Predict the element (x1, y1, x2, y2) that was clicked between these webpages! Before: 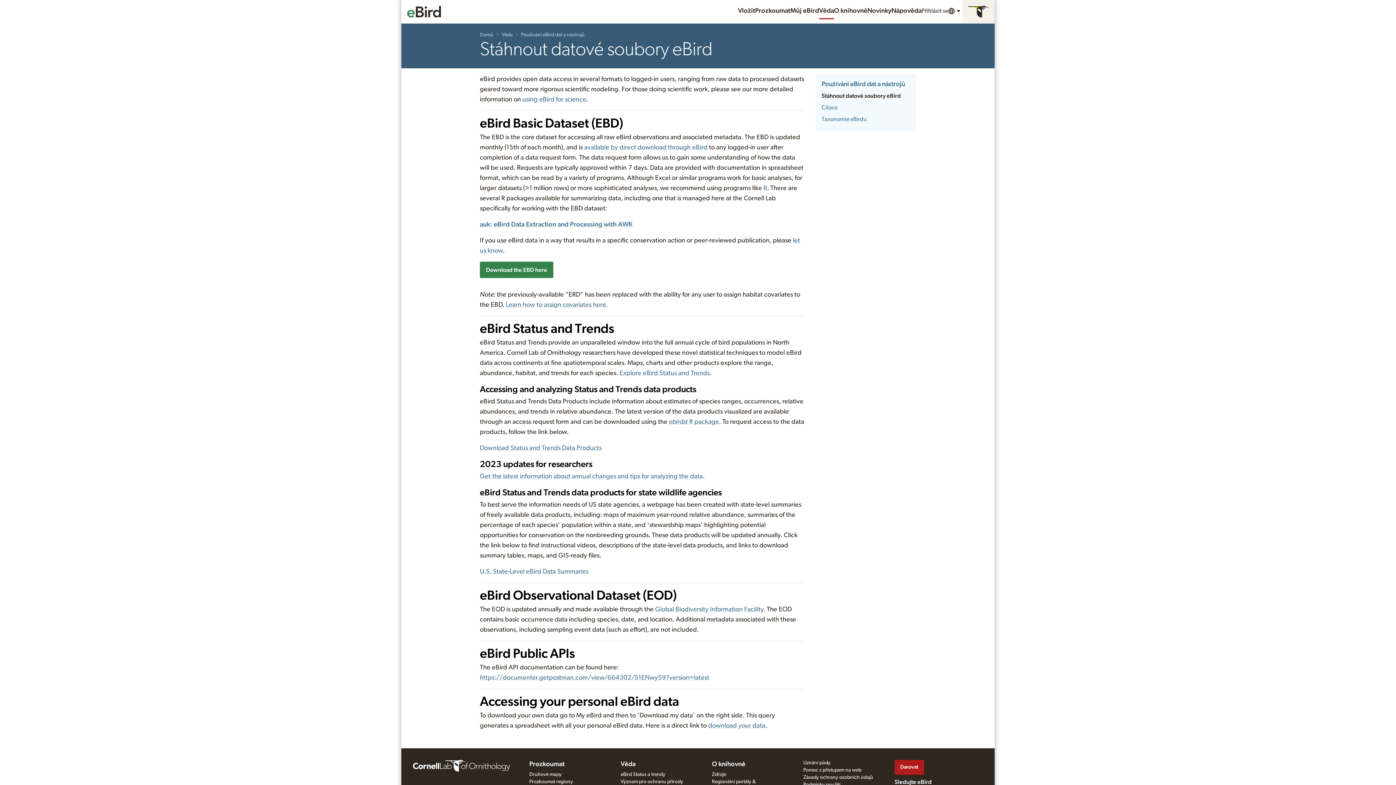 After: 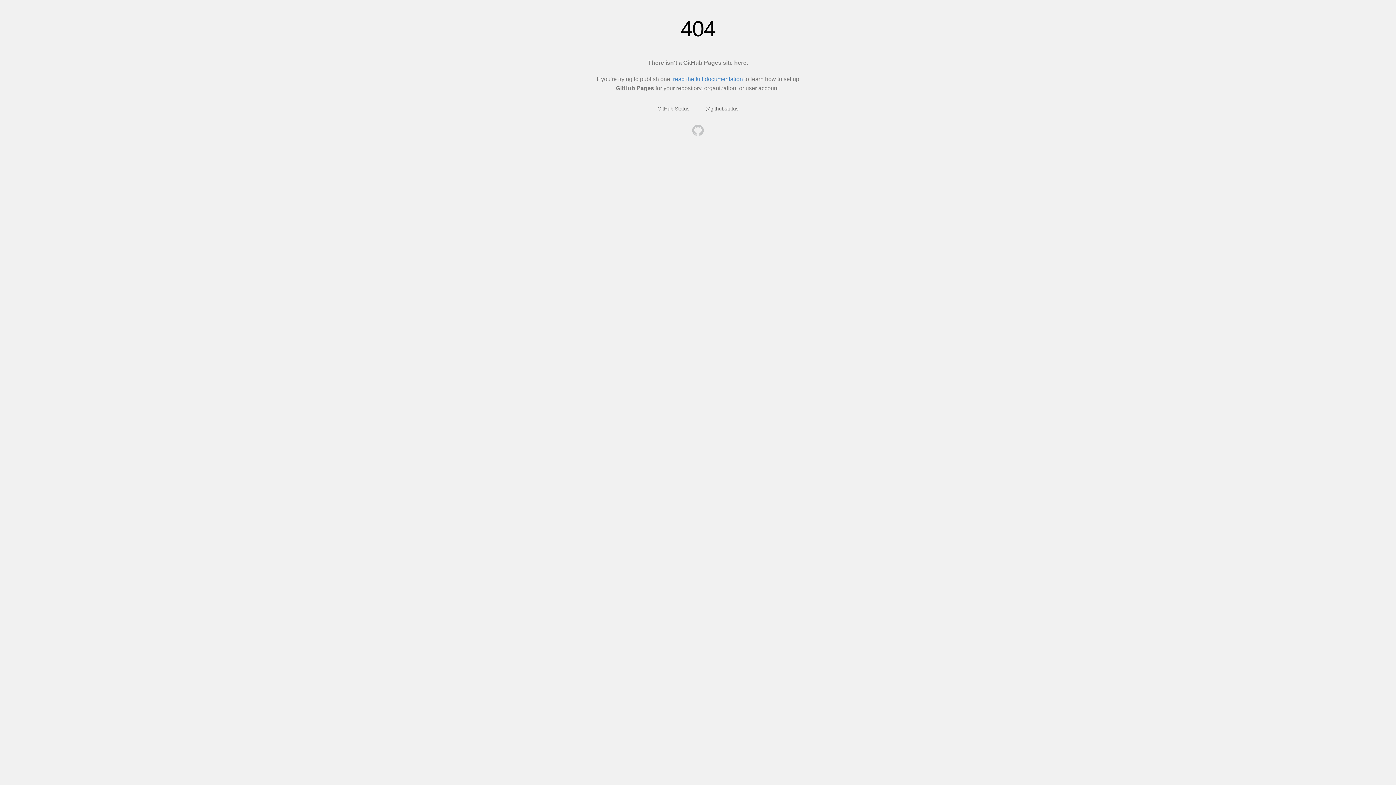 Action: bbox: (669, 418, 719, 425) label: ebirdst R package